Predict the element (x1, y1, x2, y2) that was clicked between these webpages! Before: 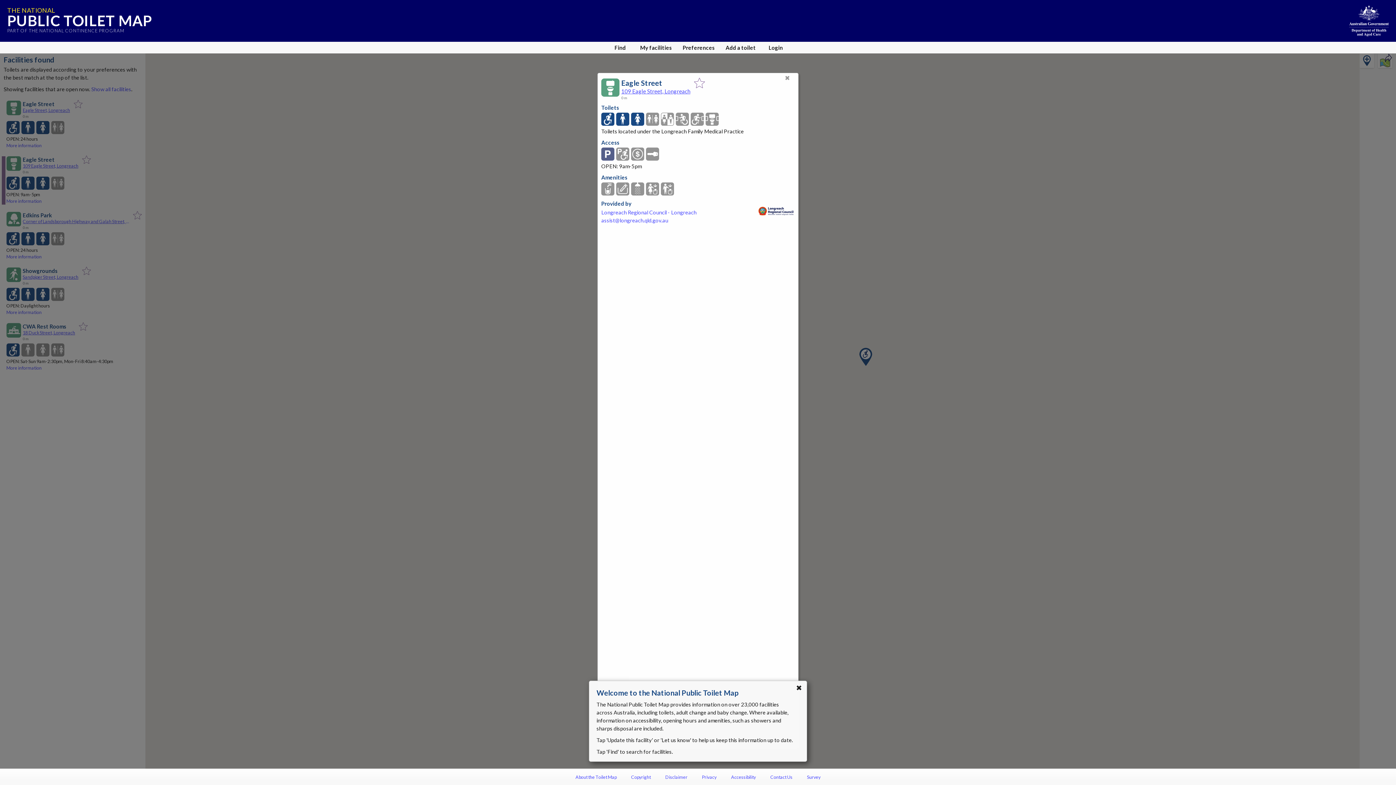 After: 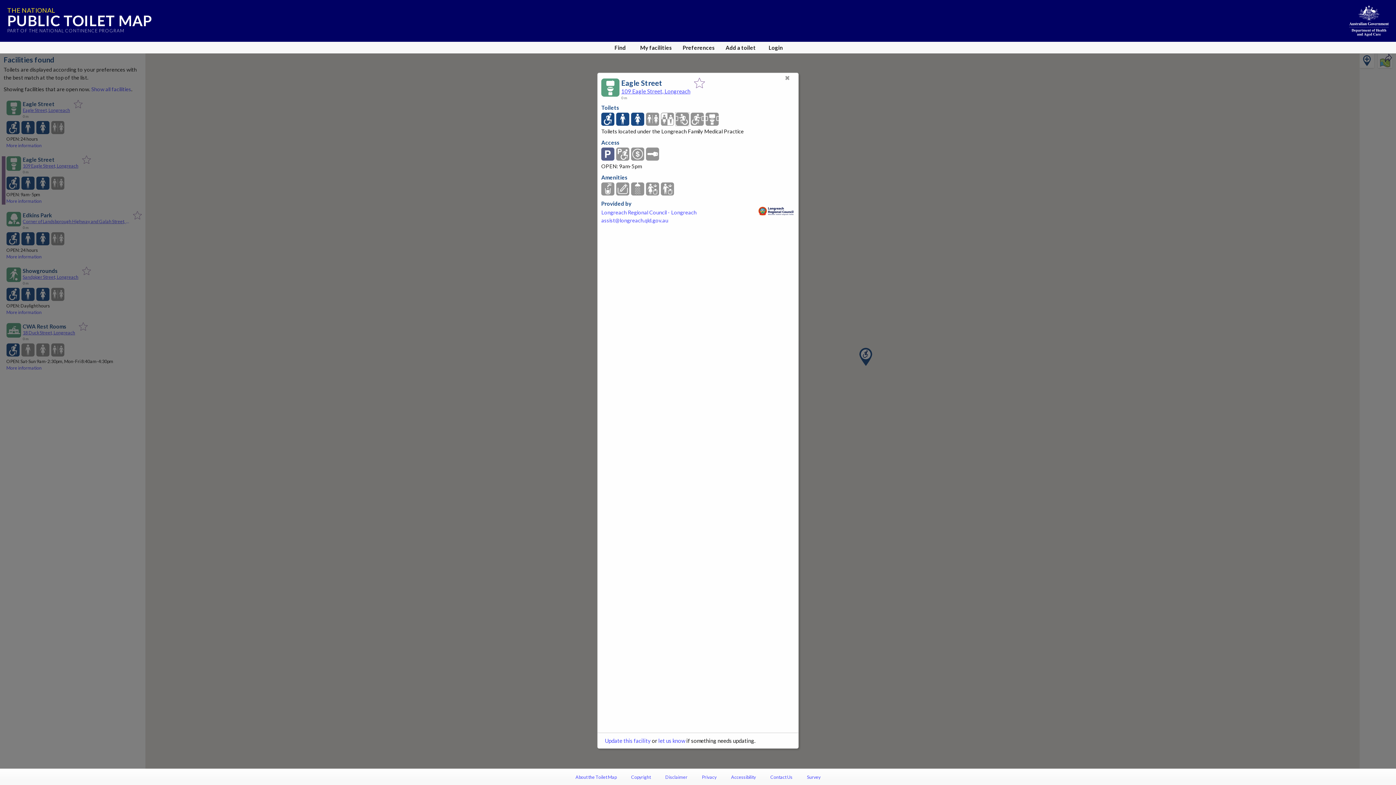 Action: bbox: (676, 112, 689, 126)